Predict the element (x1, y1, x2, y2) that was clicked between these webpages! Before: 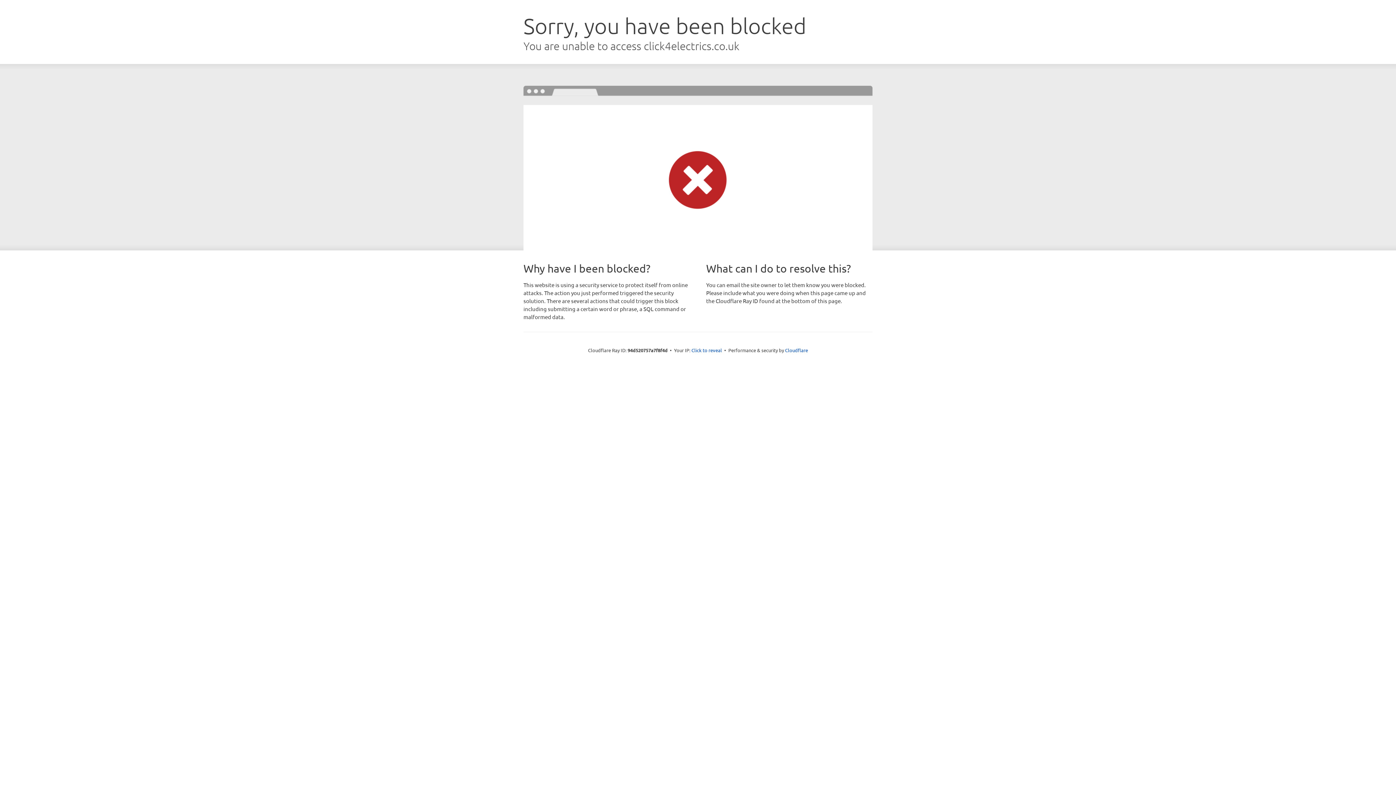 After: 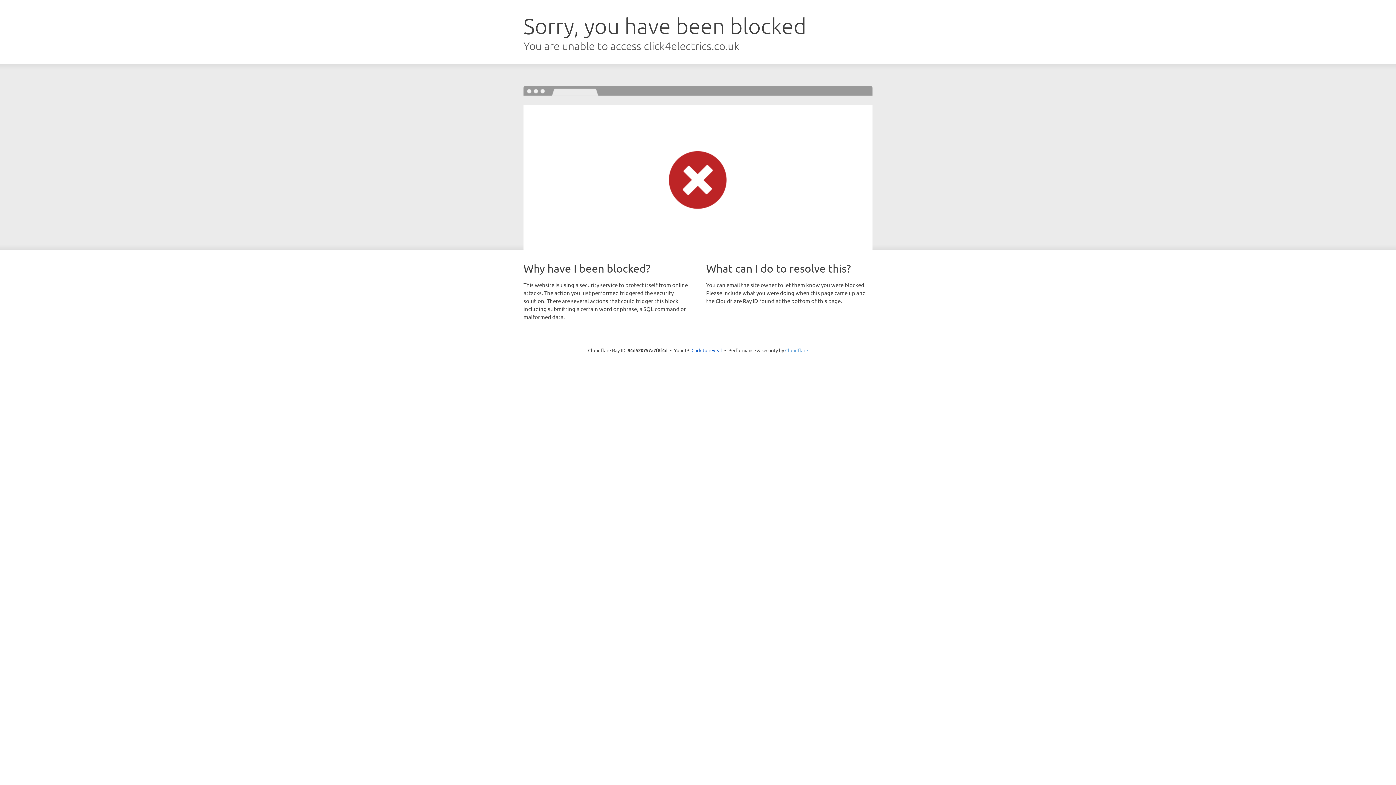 Action: bbox: (785, 347, 808, 353) label: Cloudflare